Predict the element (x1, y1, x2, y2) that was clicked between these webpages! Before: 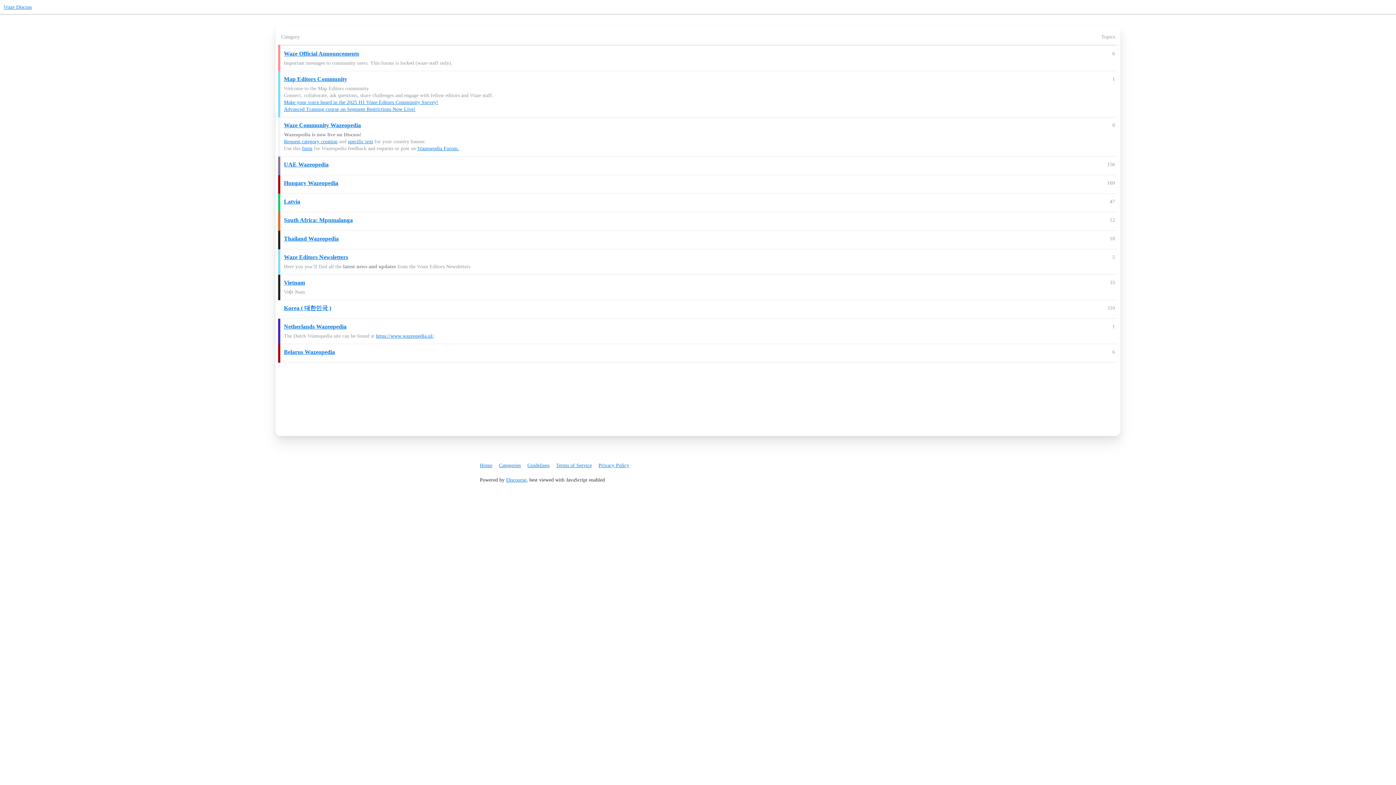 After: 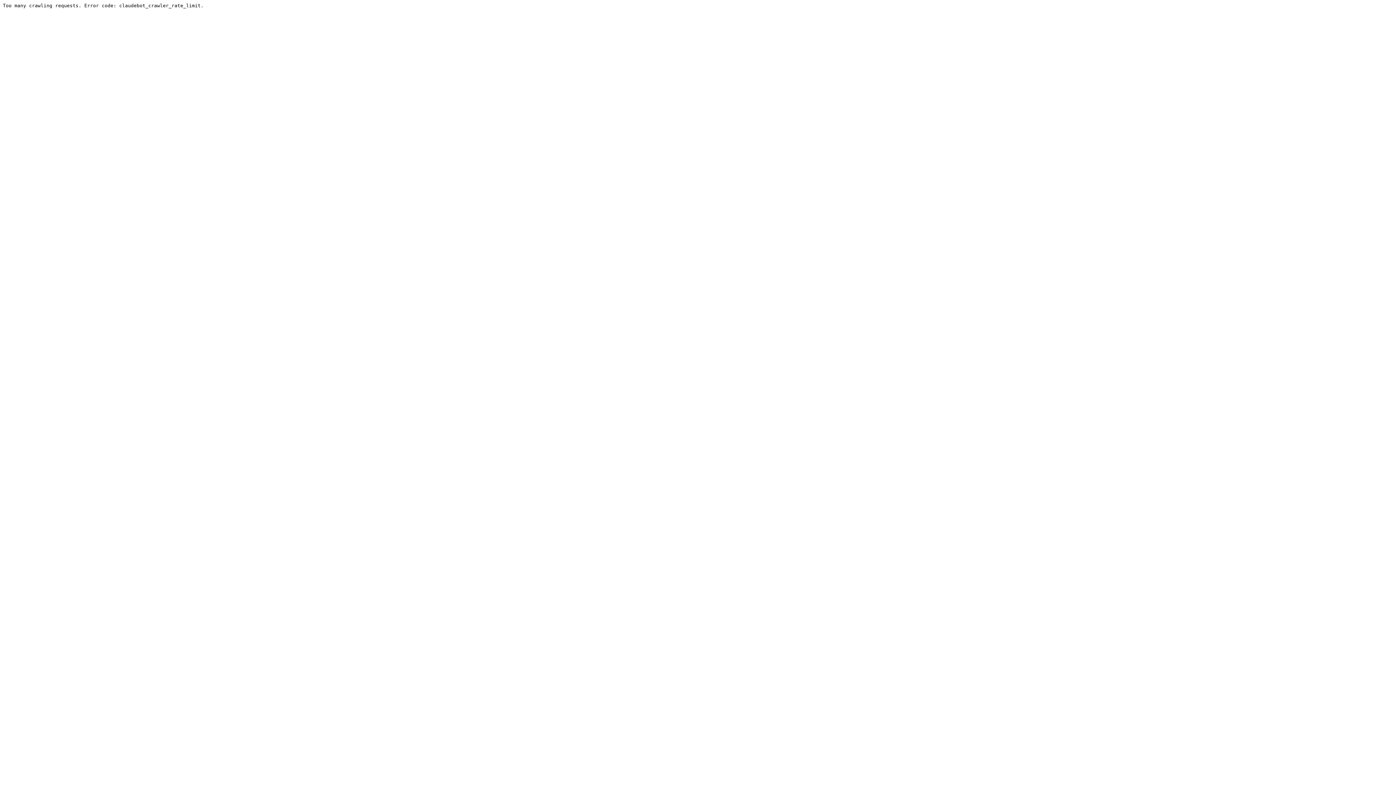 Action: bbox: (480, 459, 497, 471) label: Home